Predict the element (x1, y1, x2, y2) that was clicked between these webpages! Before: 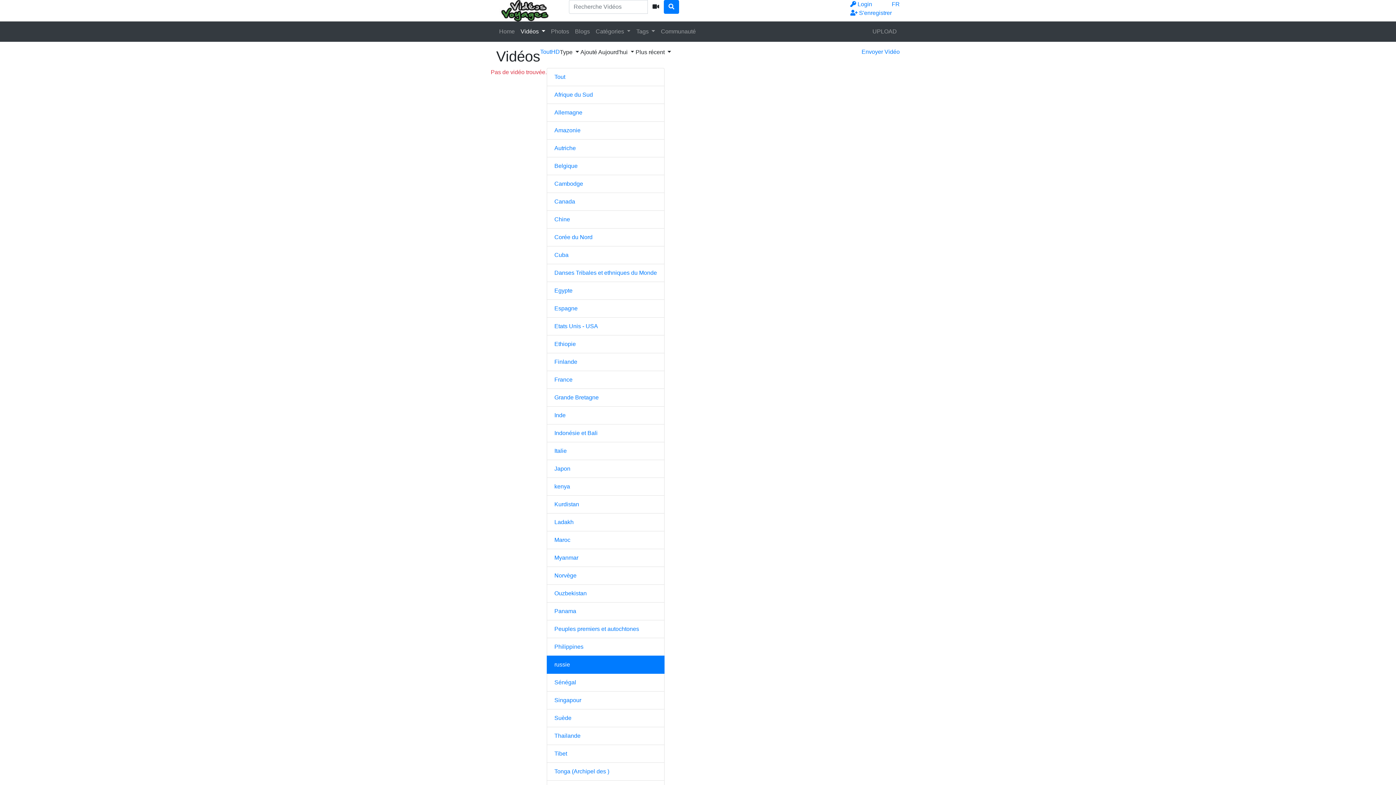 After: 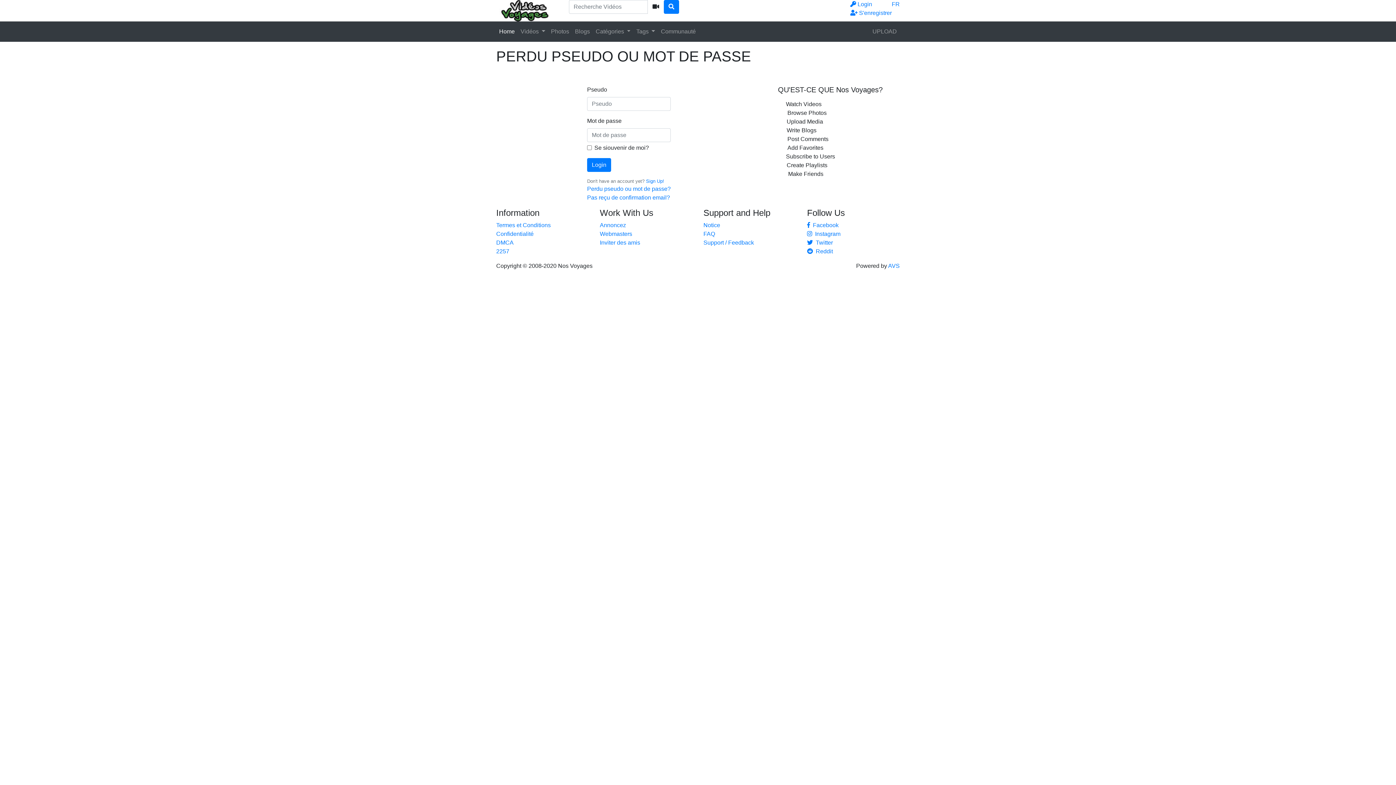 Action: bbox: (861, 48, 900, 54) label: Envoyer Vidéo